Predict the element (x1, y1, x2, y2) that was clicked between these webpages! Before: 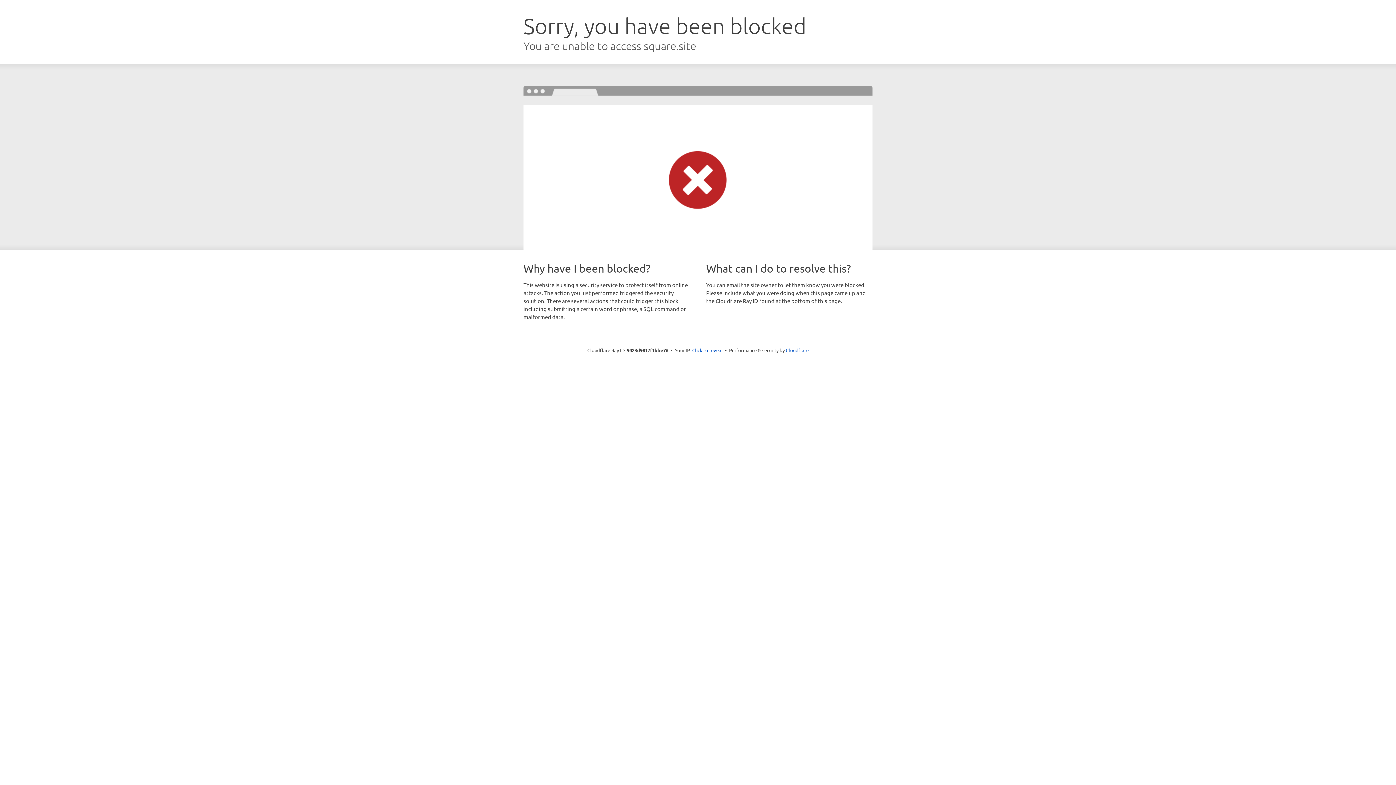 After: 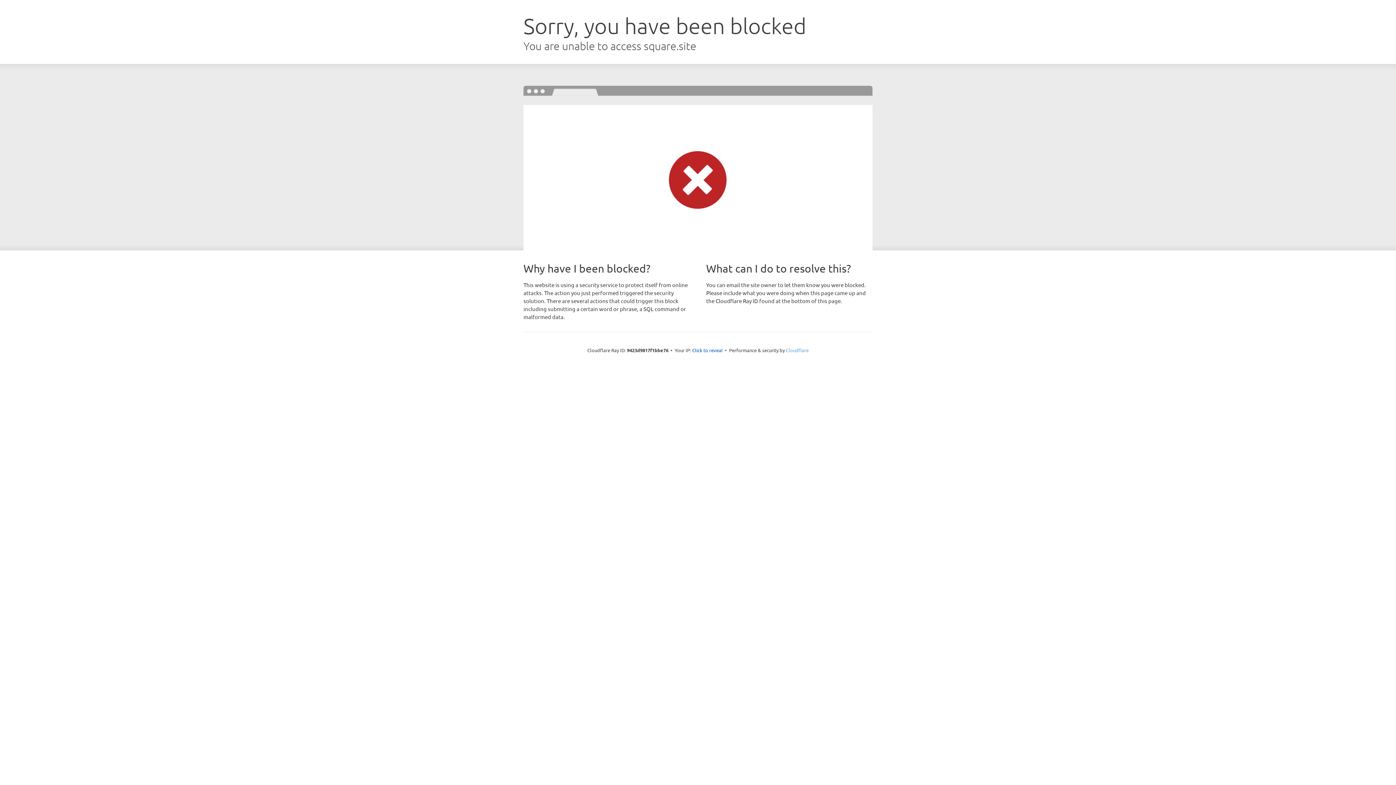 Action: label: Cloudflare bbox: (786, 347, 808, 353)